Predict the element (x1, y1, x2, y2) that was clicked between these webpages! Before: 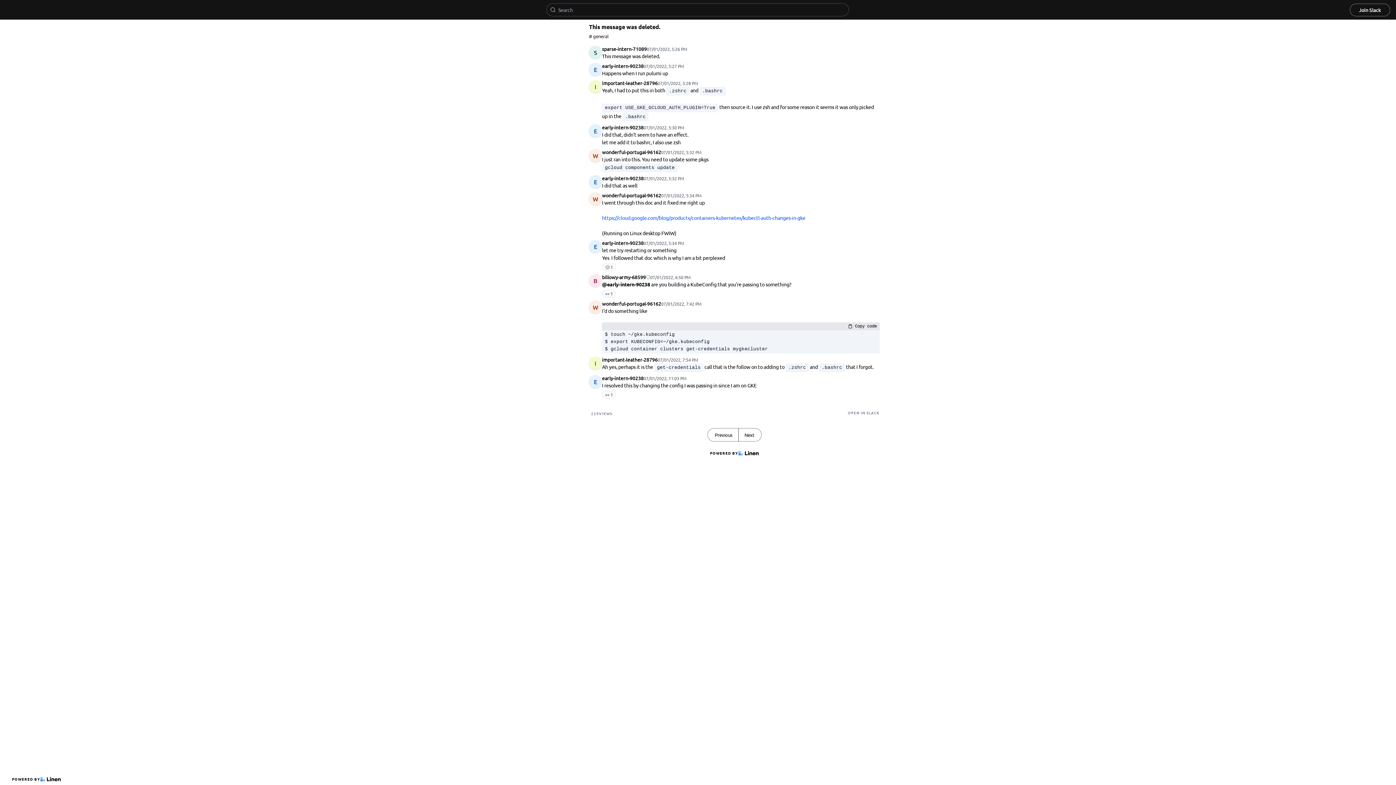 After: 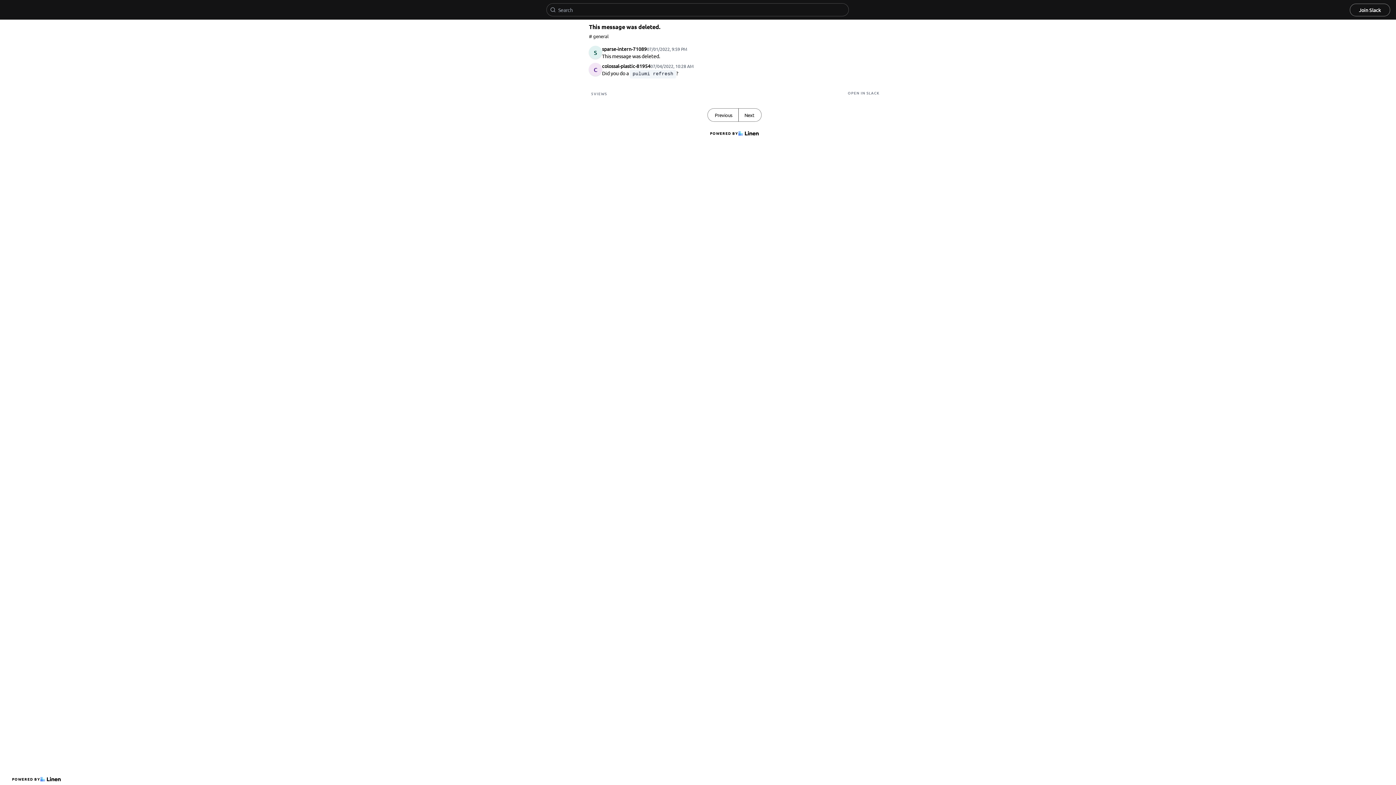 Action: bbox: (738, 428, 761, 441) label: Next